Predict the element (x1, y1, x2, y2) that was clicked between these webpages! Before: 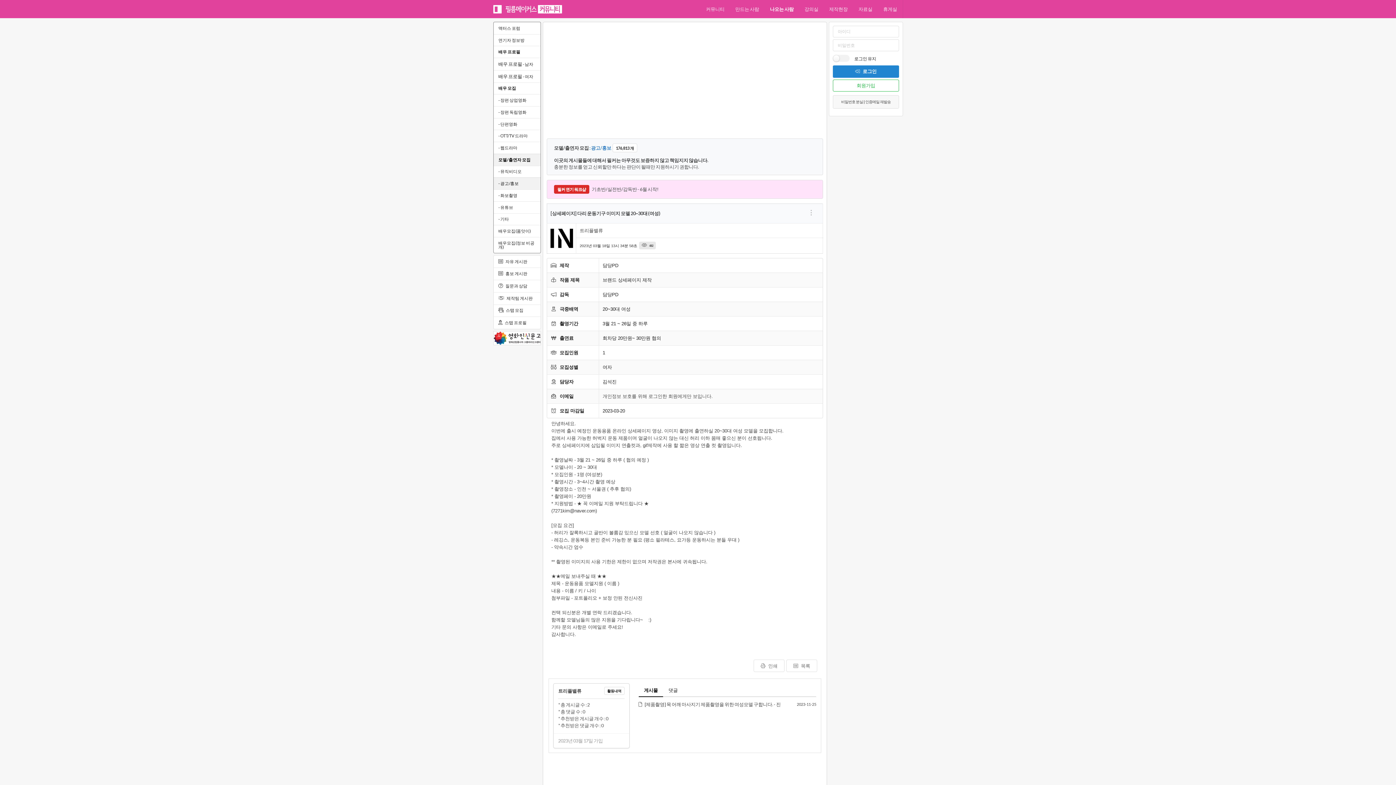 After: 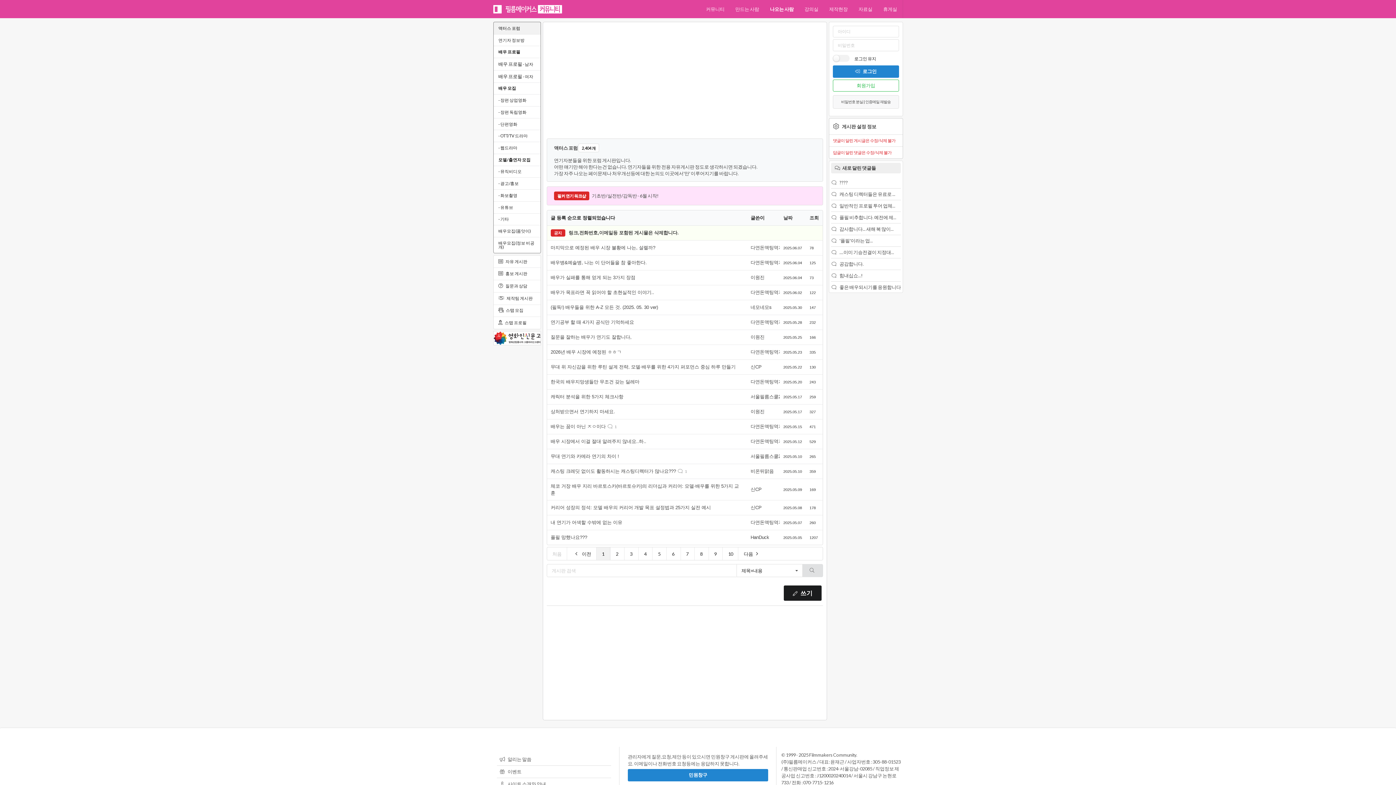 Action: label: 액터스 포럼 bbox: (493, 22, 540, 34)